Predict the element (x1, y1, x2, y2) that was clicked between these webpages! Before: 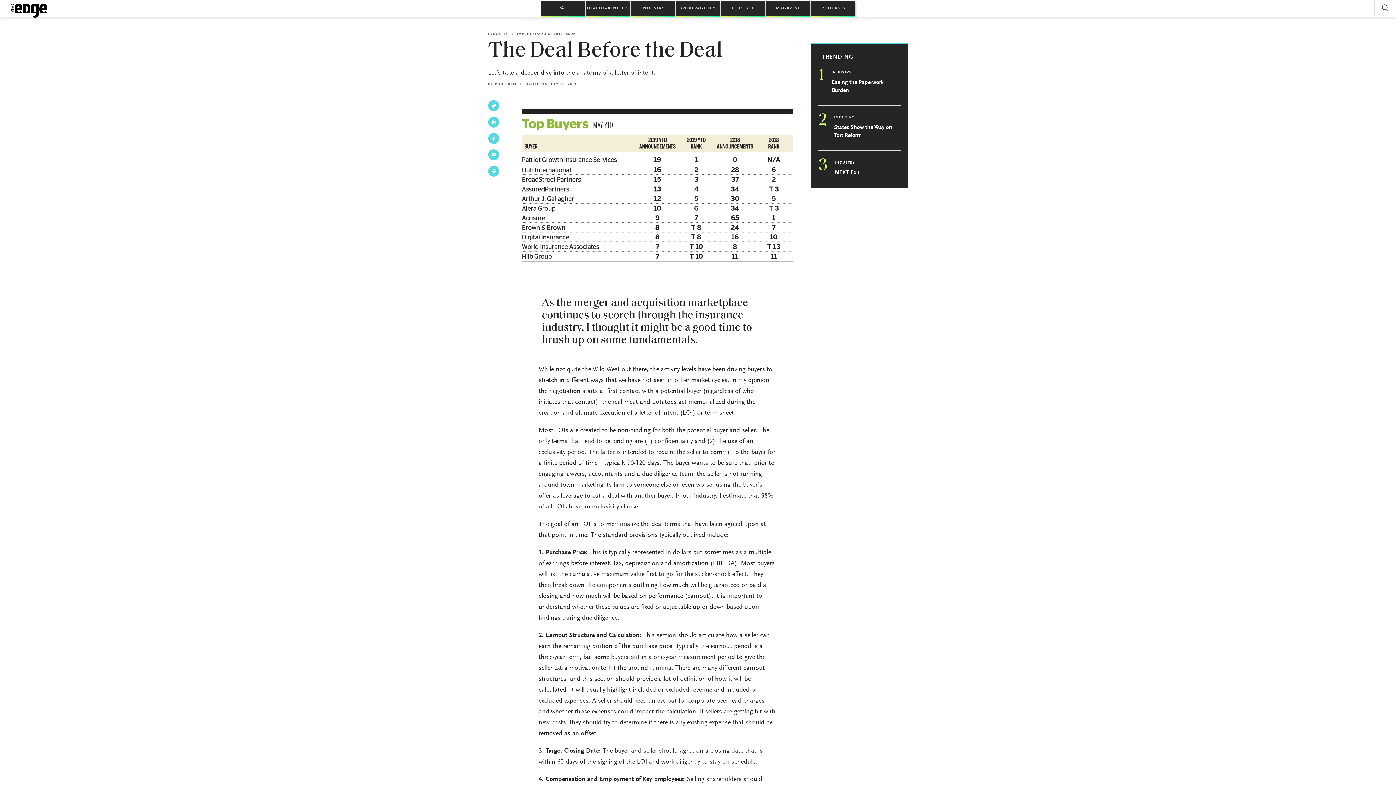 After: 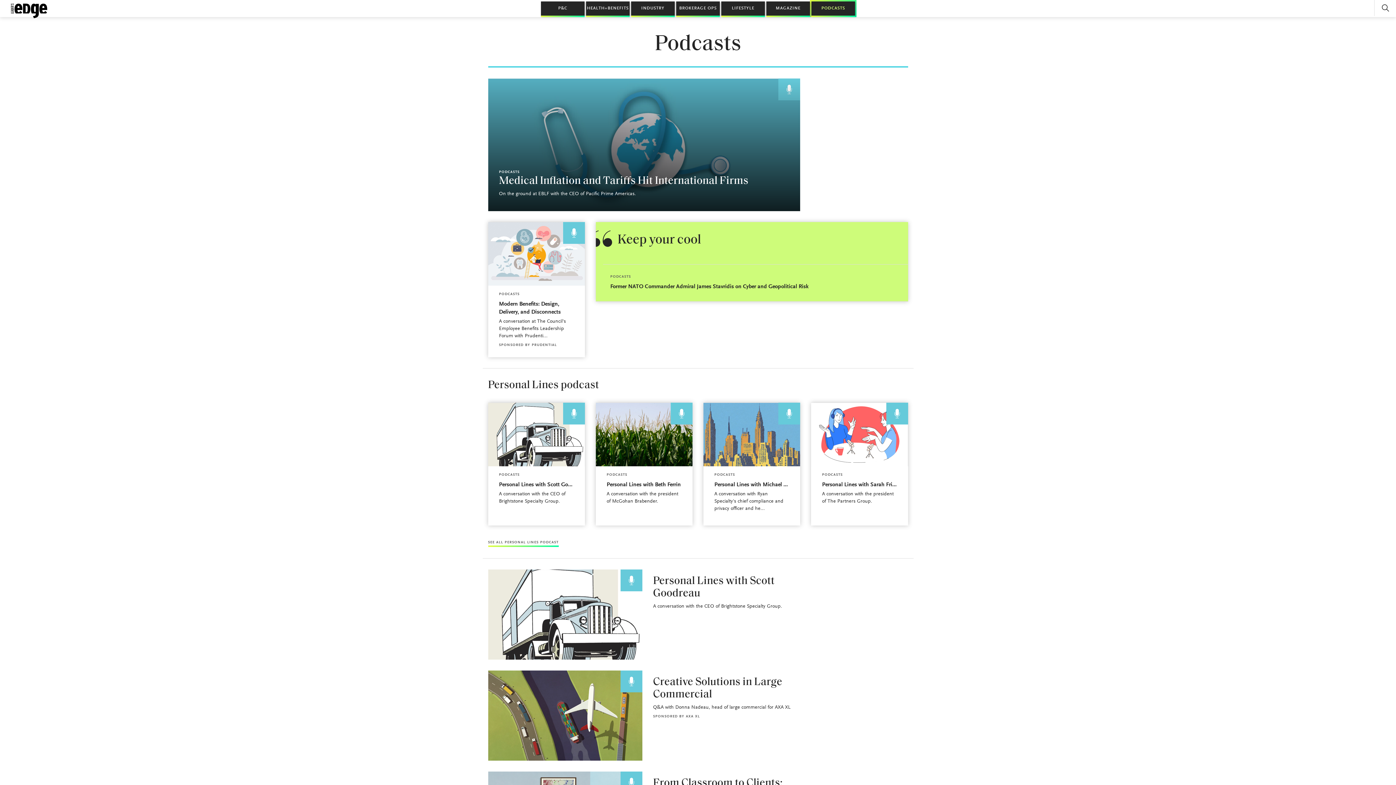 Action: bbox: (811, 1, 855, 15) label: PODCASTS